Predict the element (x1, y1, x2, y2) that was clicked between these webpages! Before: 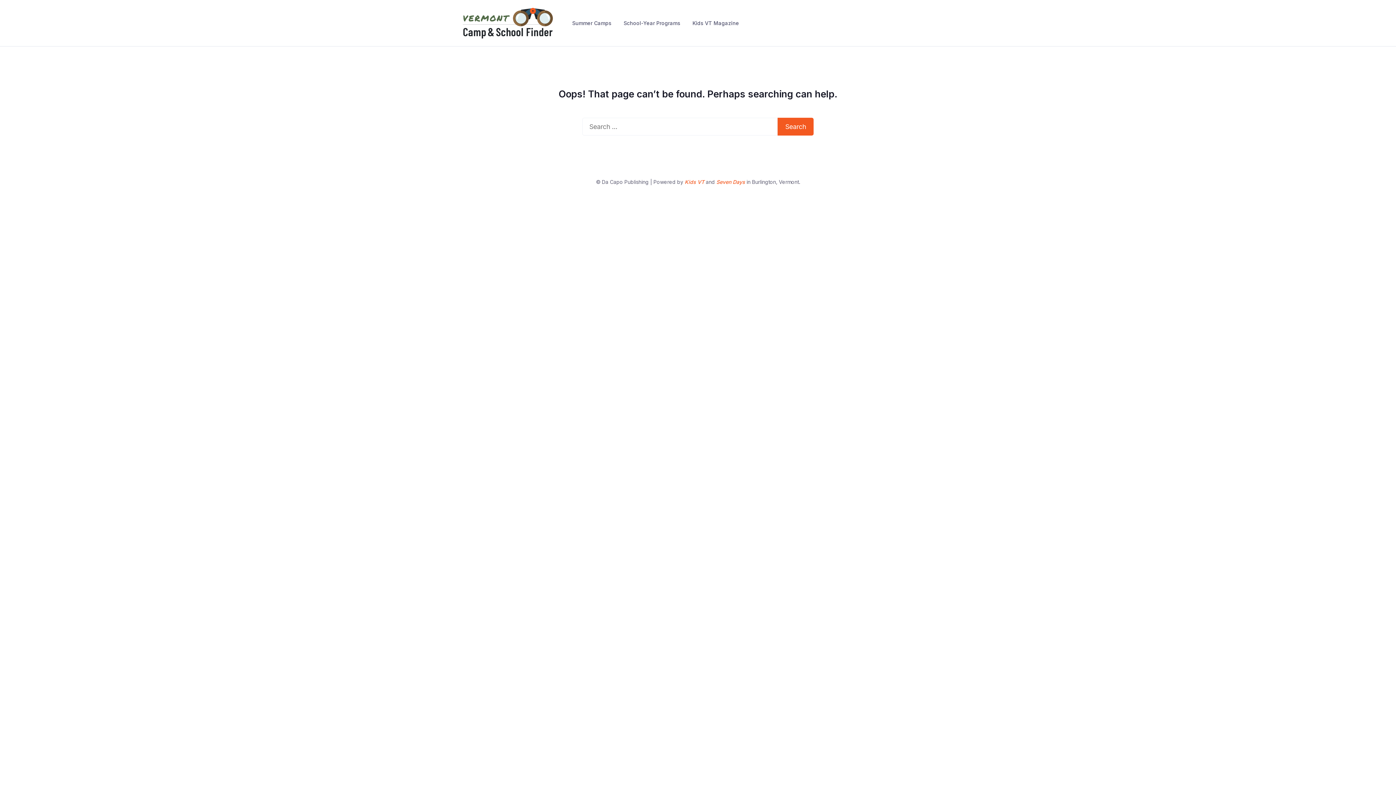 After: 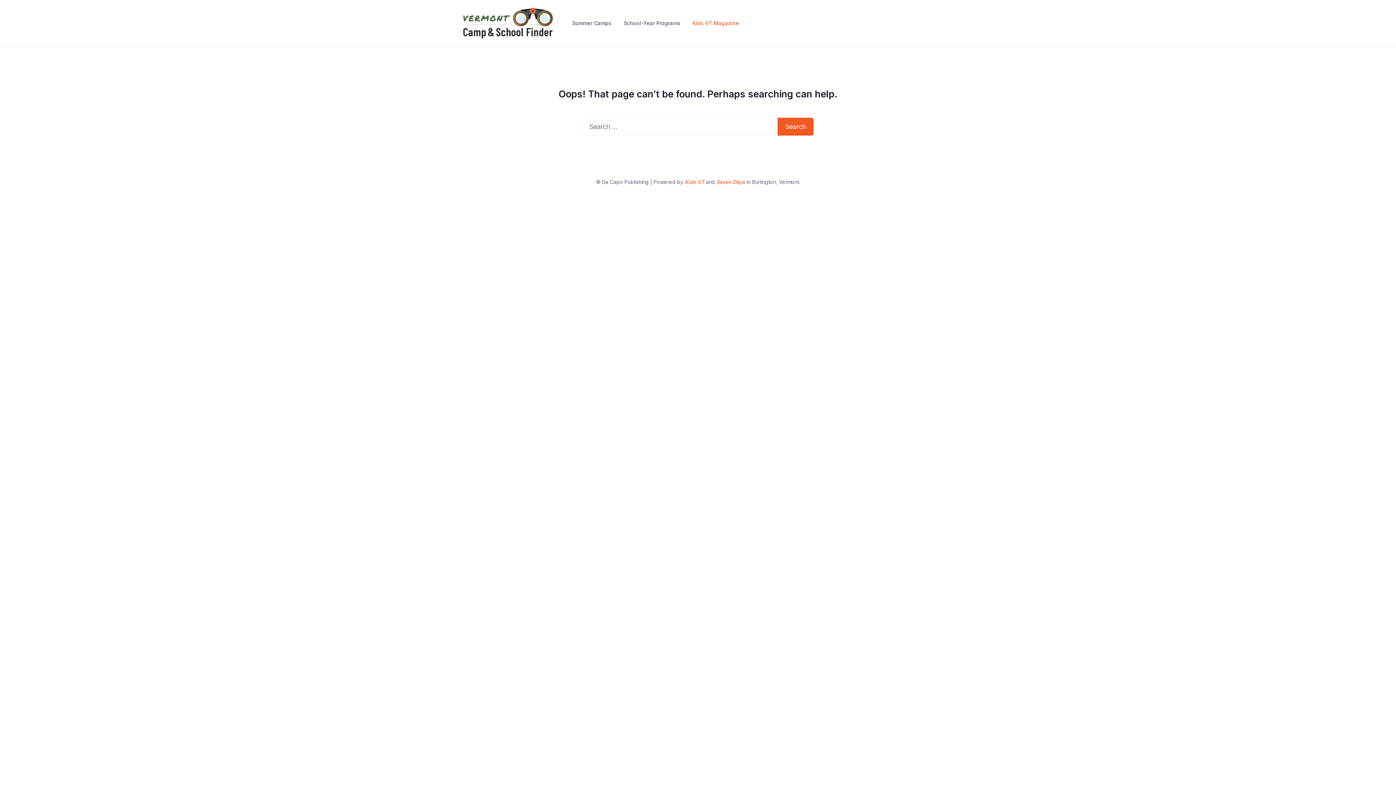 Action: label: Kids VT Magazine bbox: (686, 16, 743, 29)